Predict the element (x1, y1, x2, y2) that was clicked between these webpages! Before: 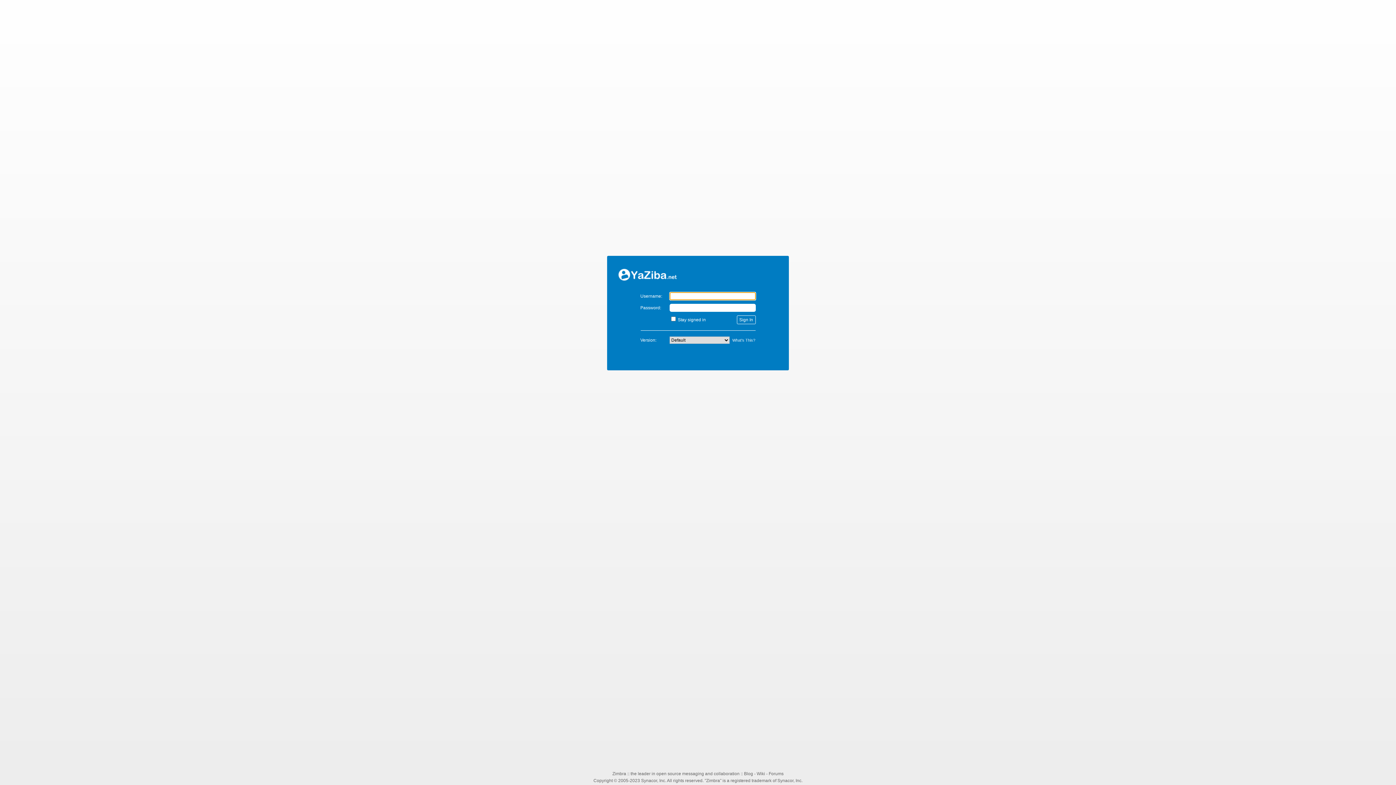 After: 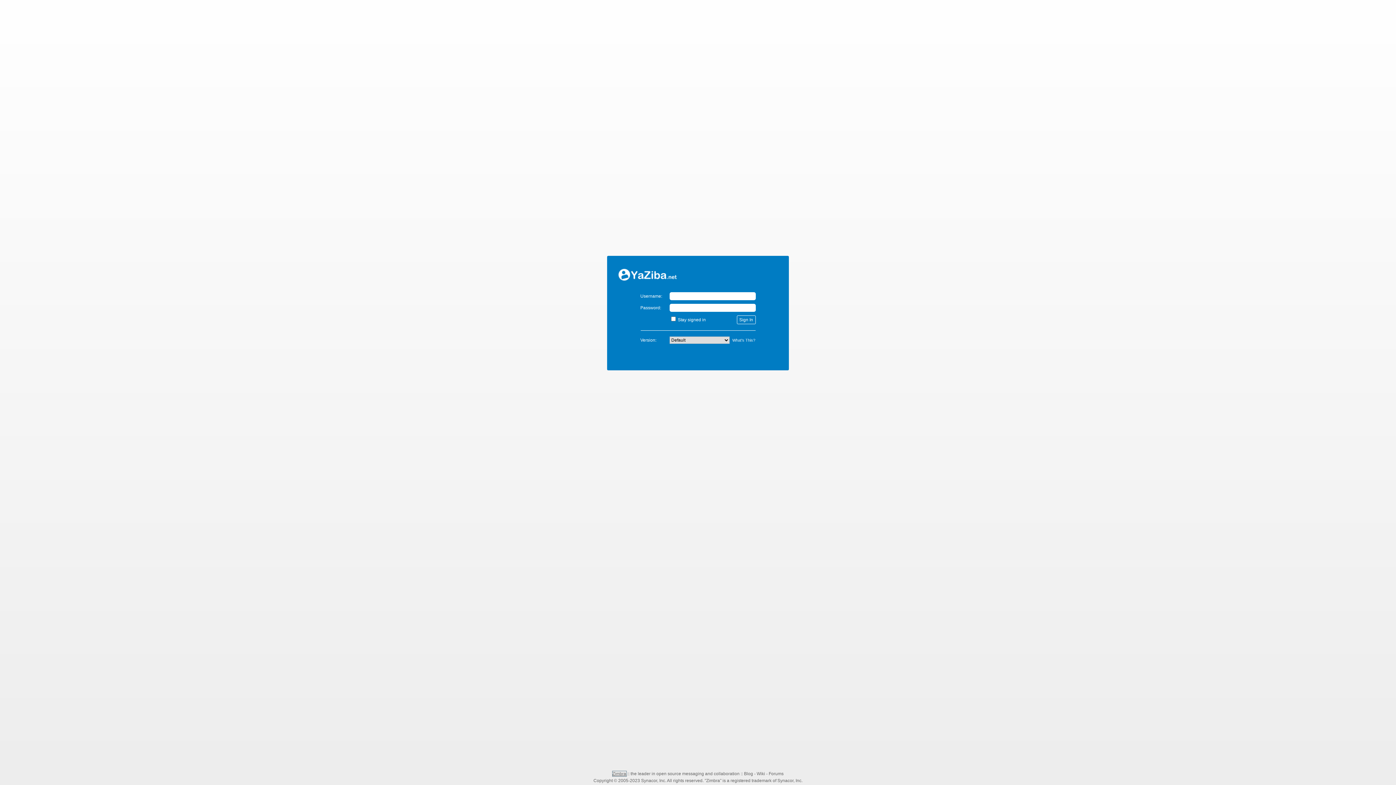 Action: label: Zimbra bbox: (612, 771, 626, 776)